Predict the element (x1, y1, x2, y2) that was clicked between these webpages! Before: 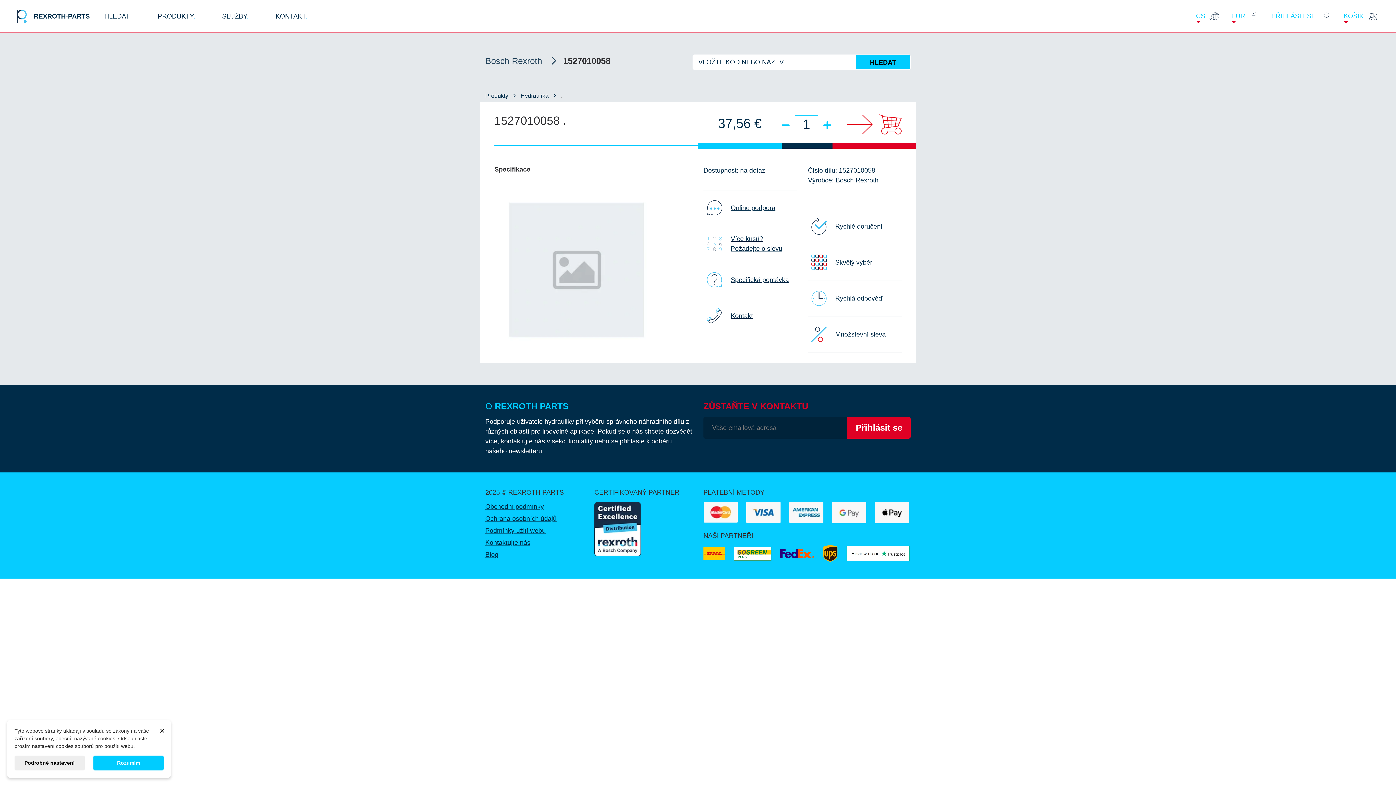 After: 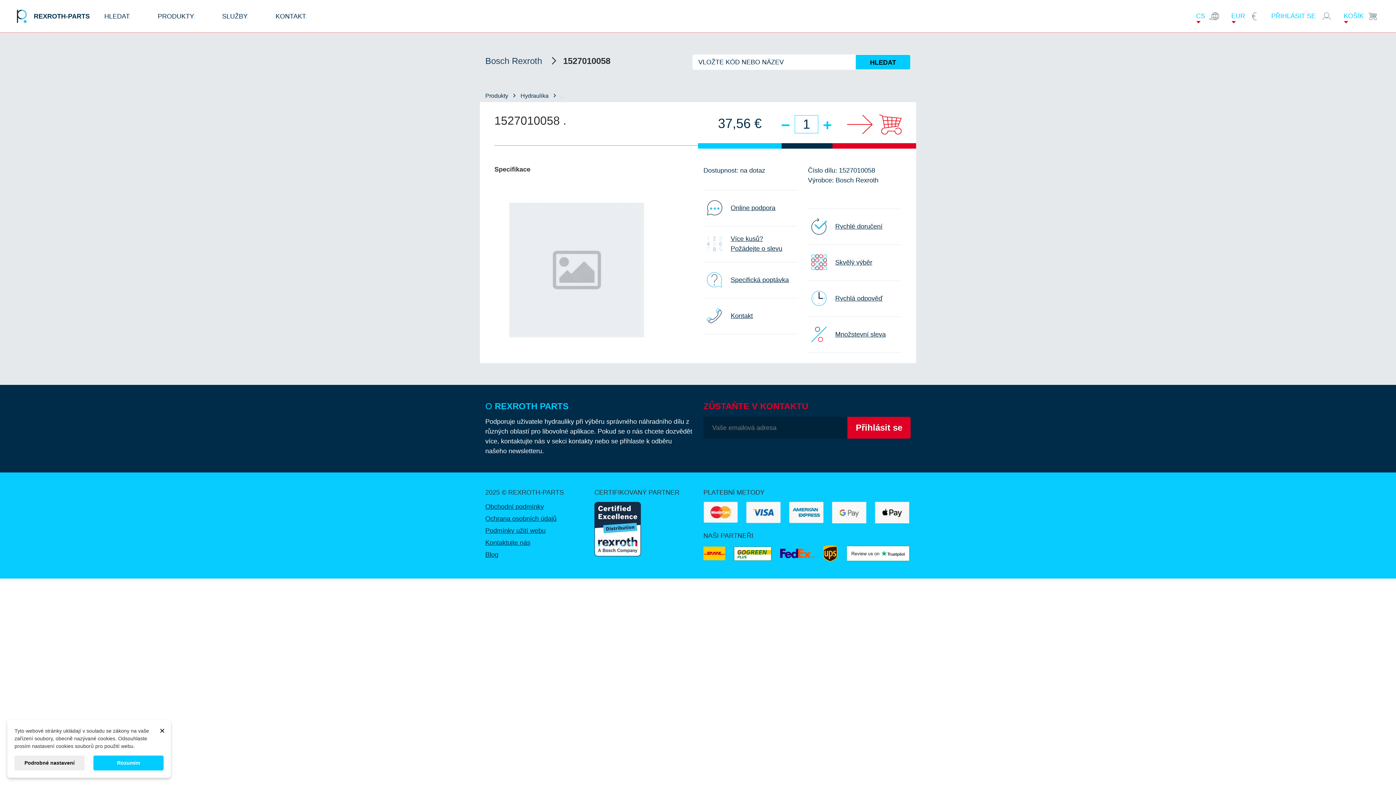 Action: bbox: (789, 502, 823, 523)